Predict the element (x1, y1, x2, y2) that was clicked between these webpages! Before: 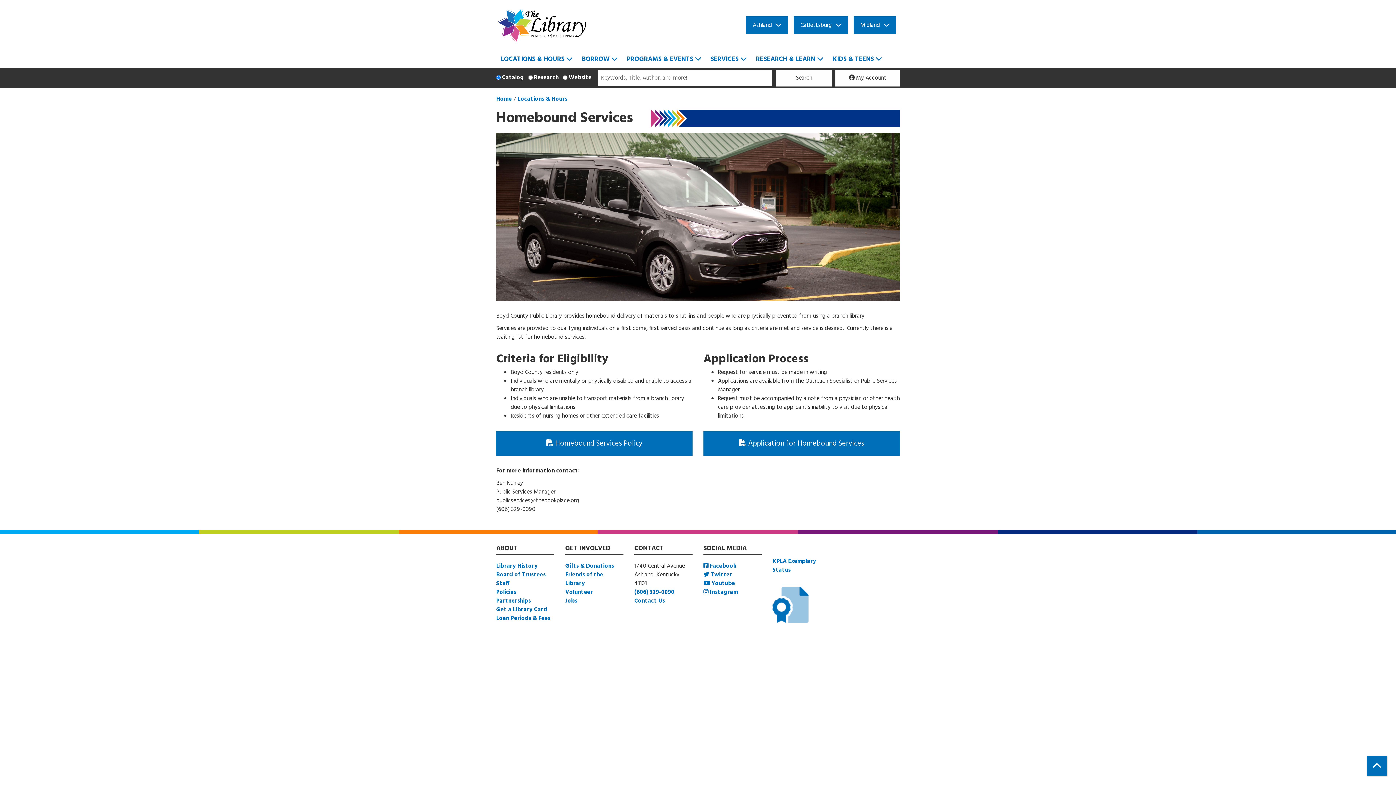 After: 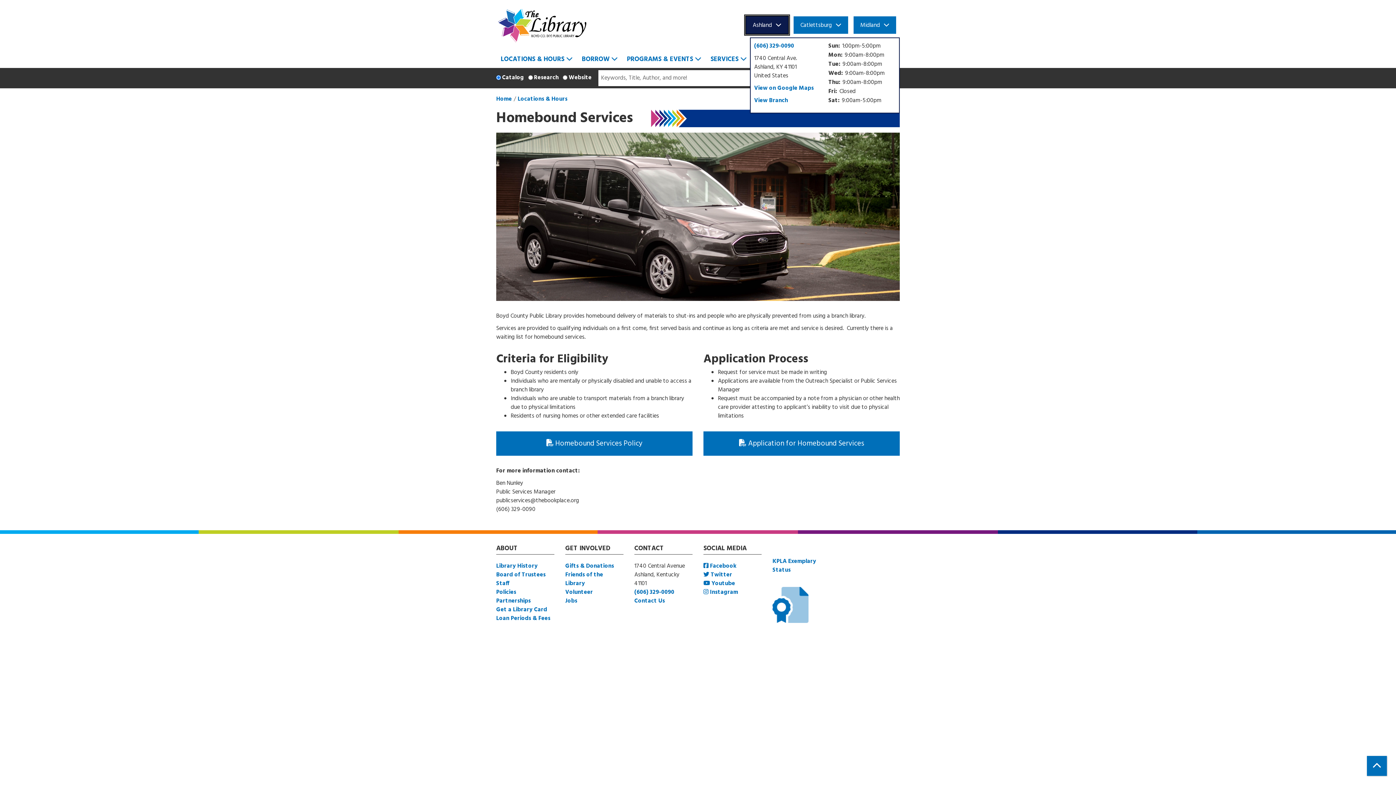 Action: label: Ashland bbox: (746, 16, 788, 33)